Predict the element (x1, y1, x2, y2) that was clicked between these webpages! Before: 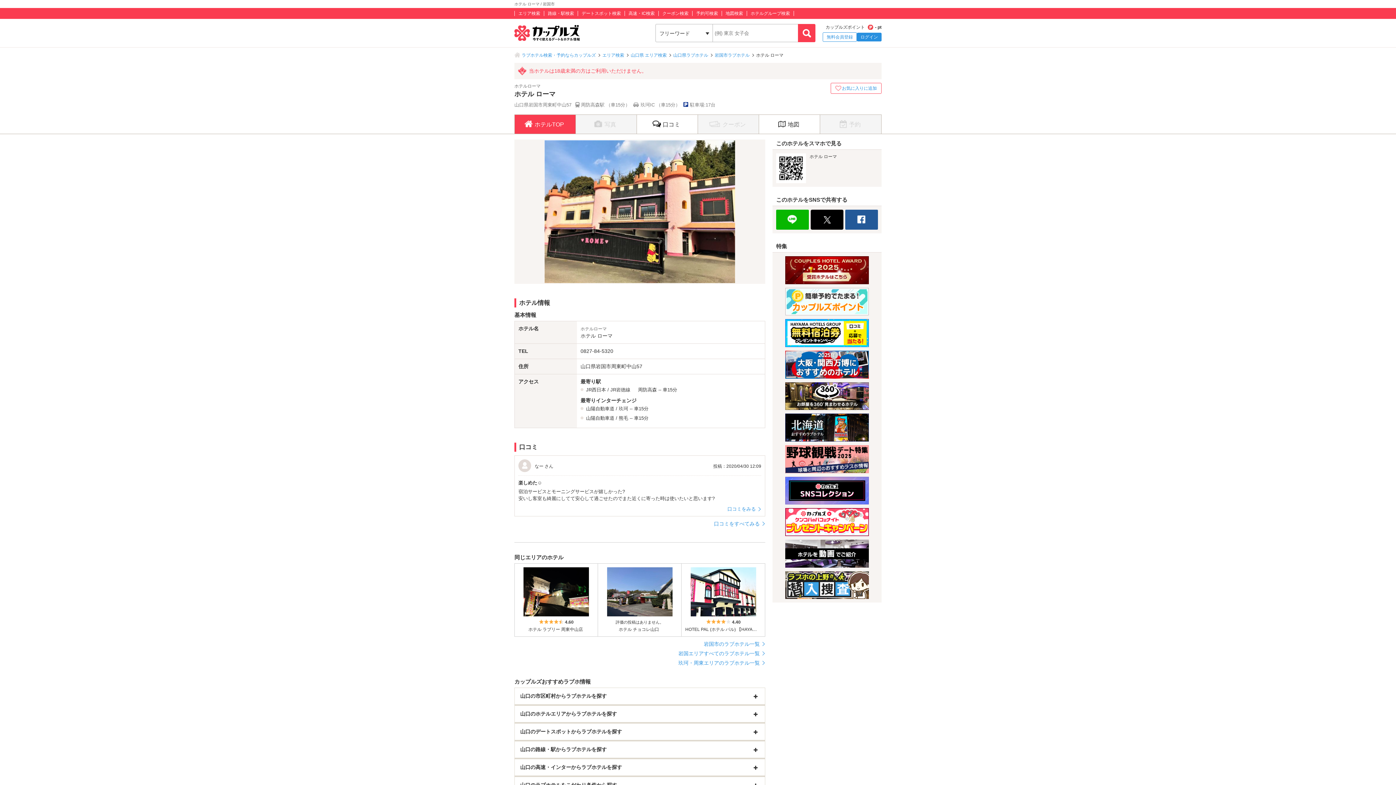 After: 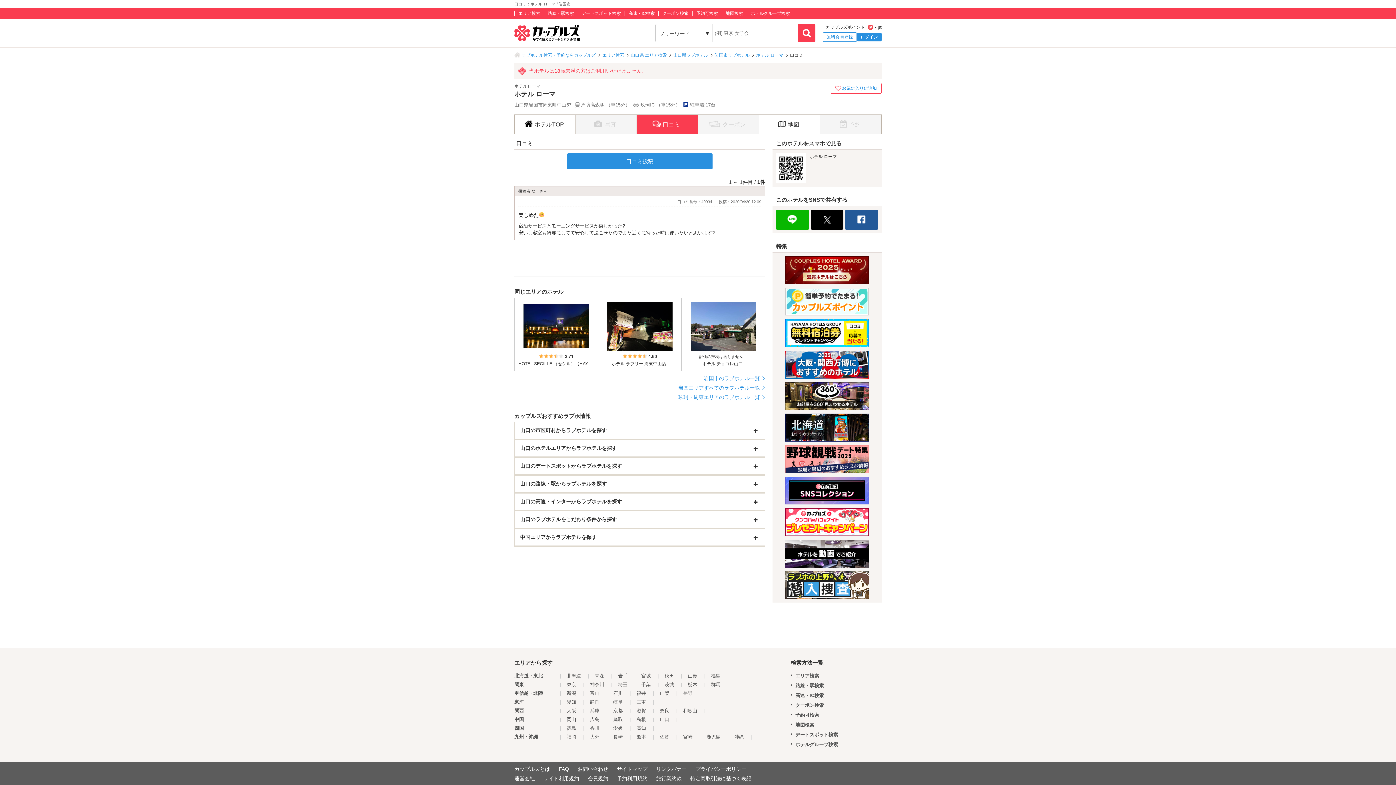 Action: bbox: (727, 506, 761, 512) label: 口コミをみる